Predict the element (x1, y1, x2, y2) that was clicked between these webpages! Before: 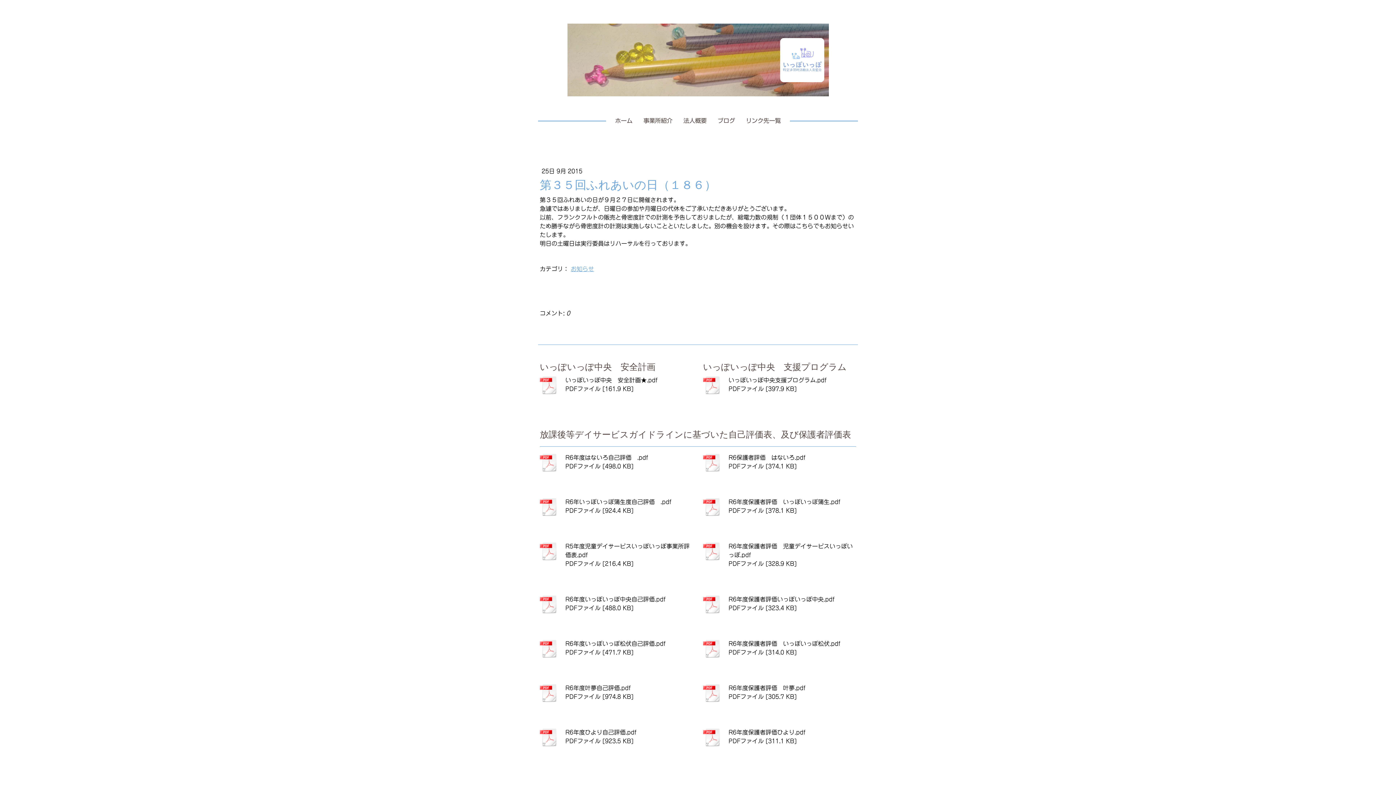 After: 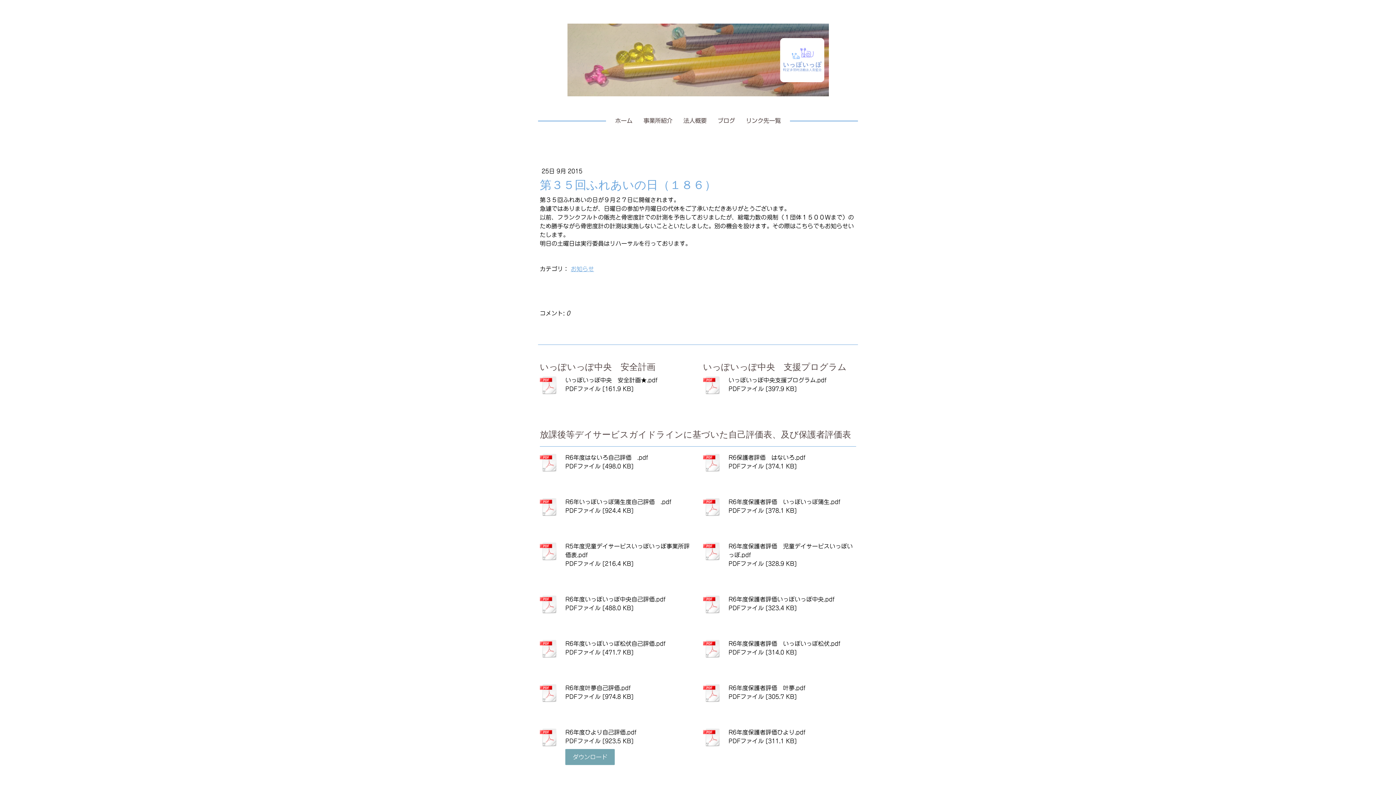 Action: label: ダウンロード bbox: (565, 749, 614, 765)